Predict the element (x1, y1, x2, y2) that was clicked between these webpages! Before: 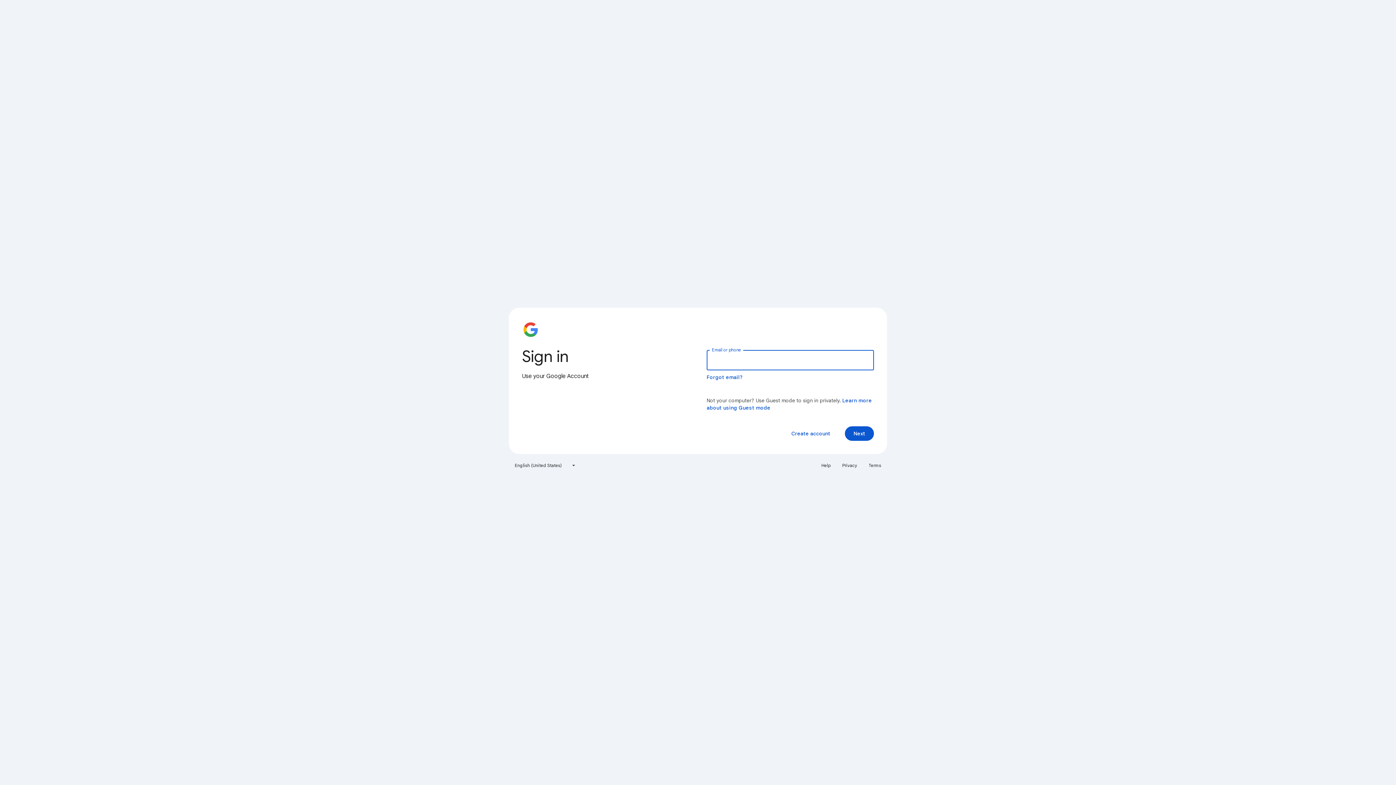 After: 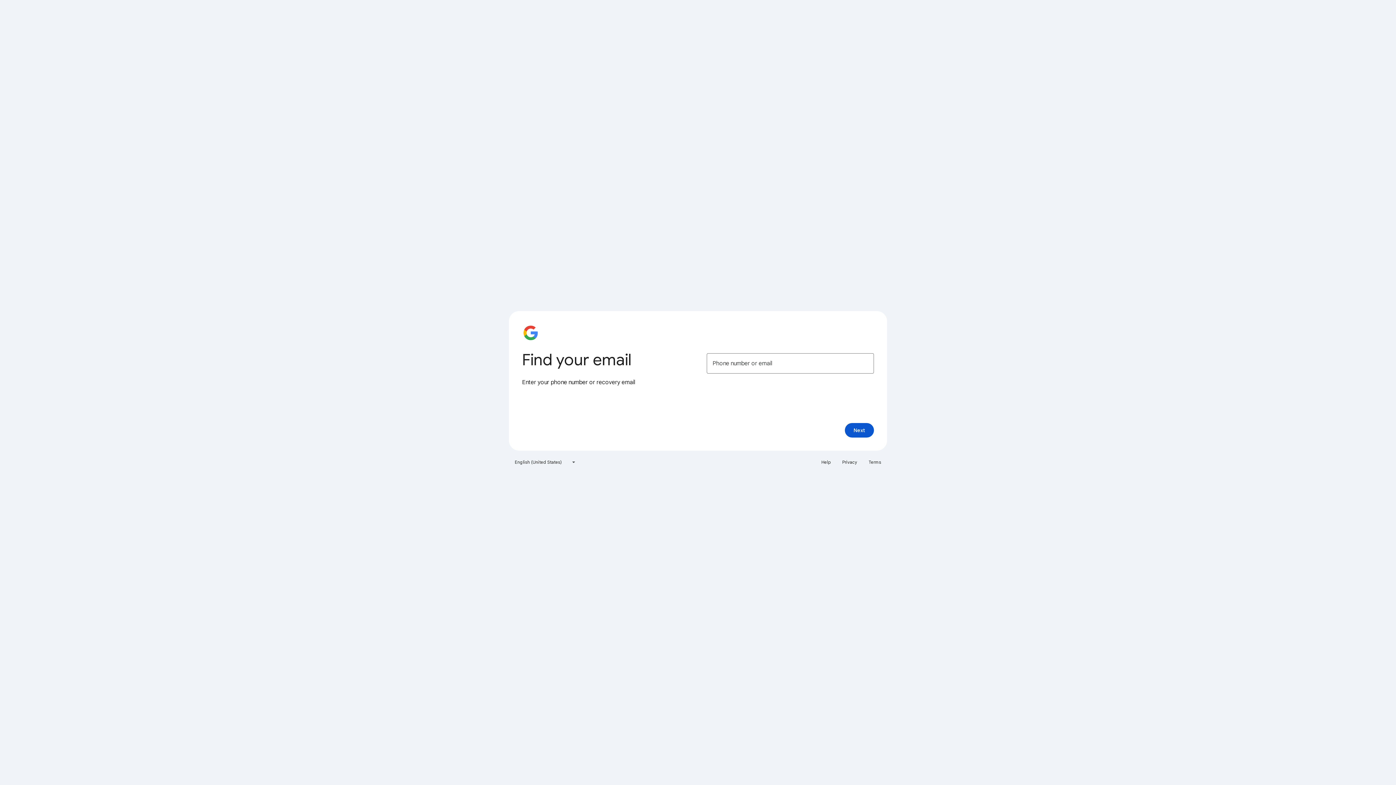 Action: label: Forgot email? bbox: (706, 374, 743, 380)